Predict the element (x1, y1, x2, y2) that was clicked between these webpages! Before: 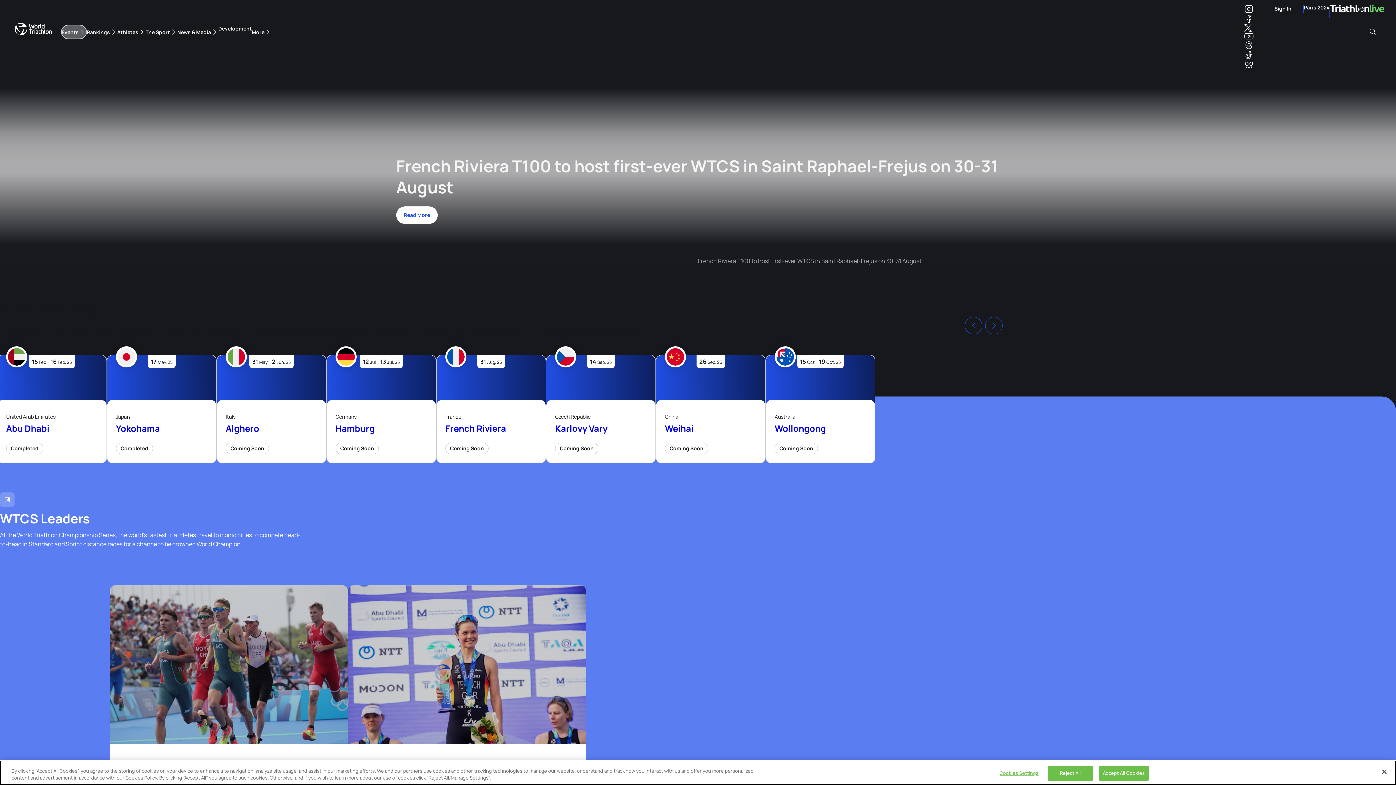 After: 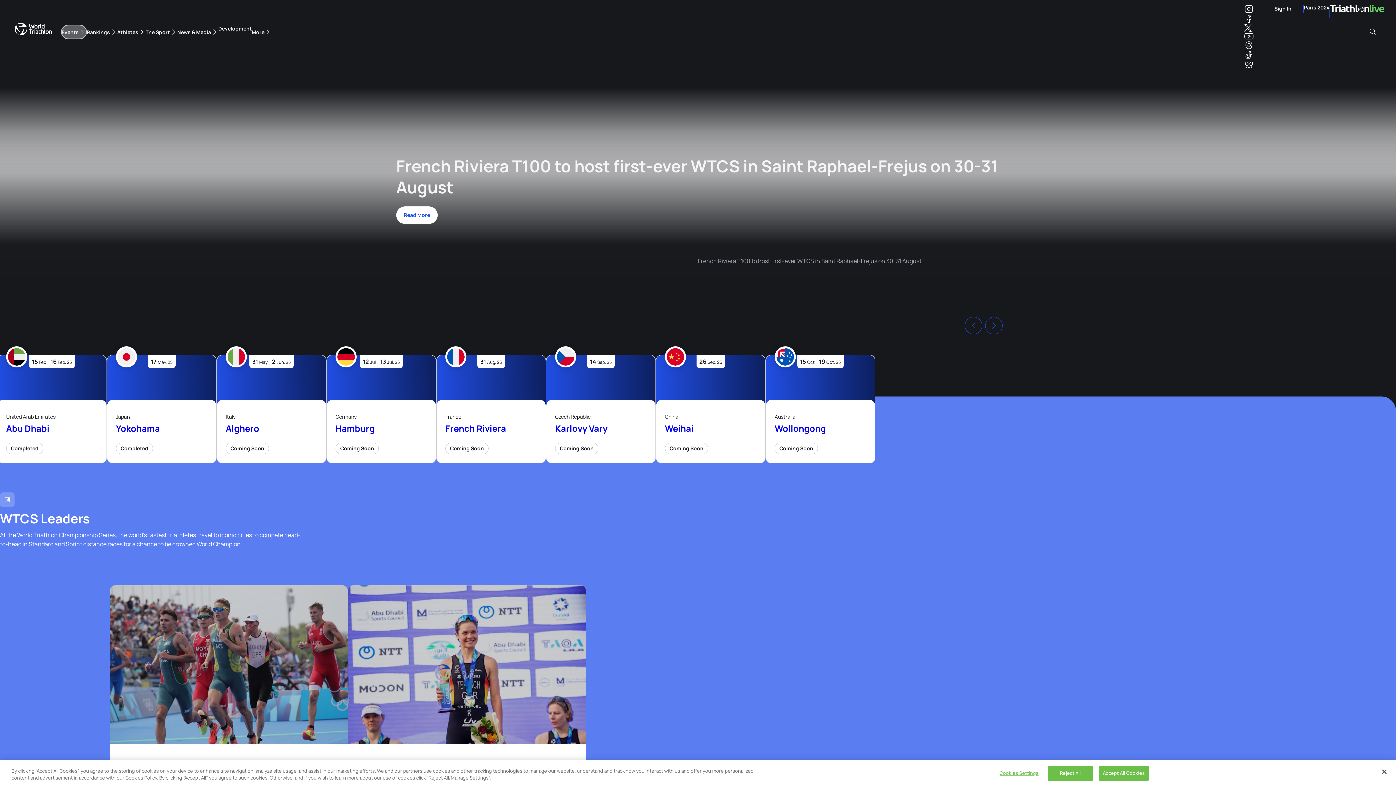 Action: label: Search bbox: (1364, 27, 1381, 35)